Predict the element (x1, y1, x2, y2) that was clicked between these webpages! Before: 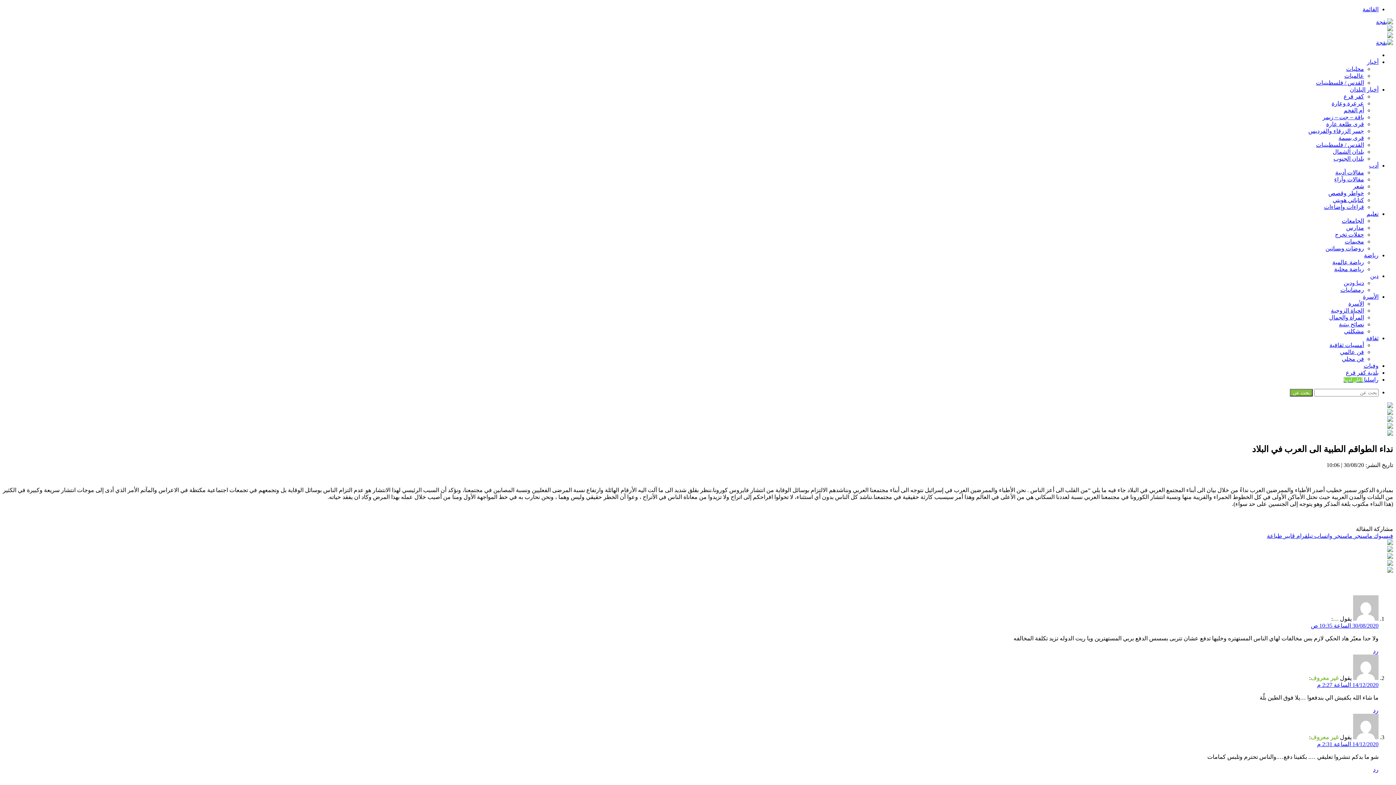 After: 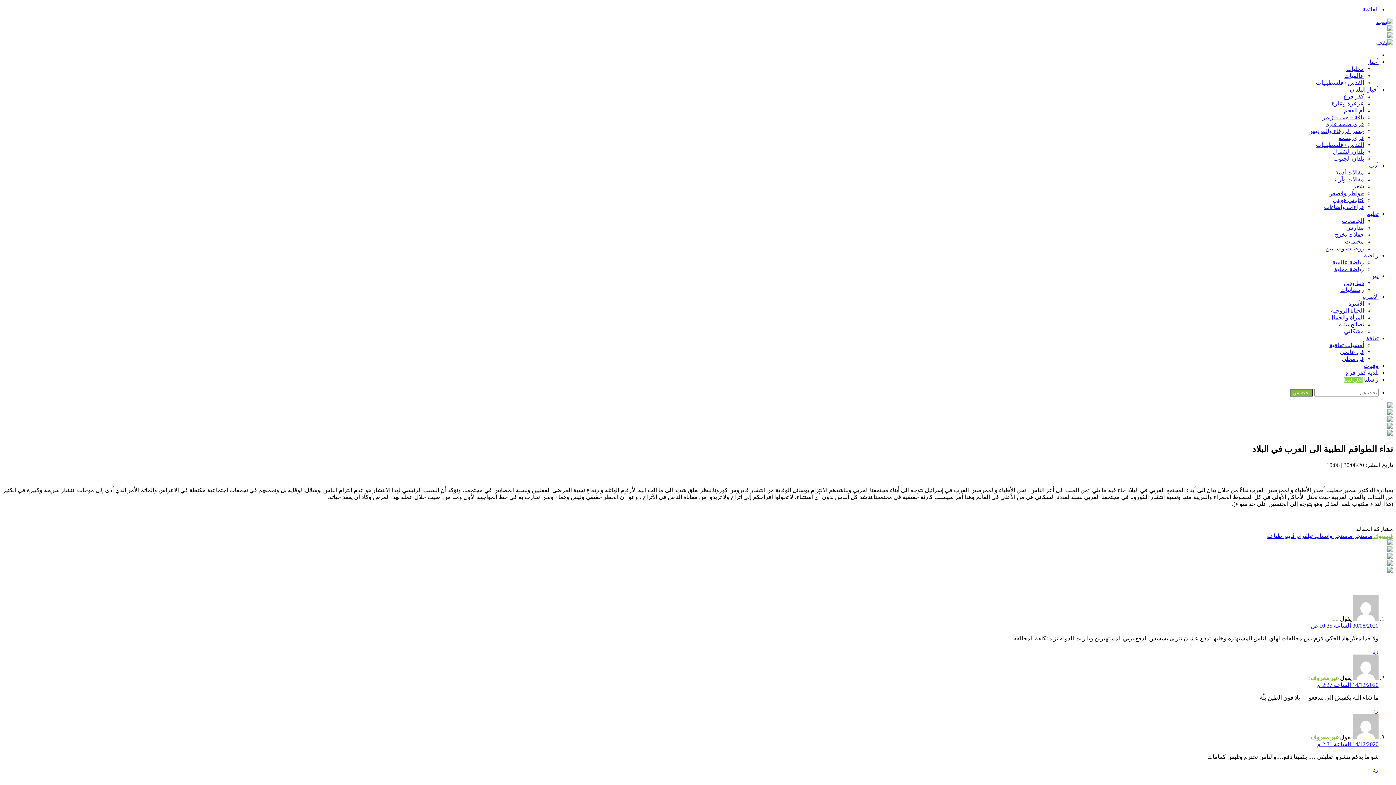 Action: label: فيسبوك  bbox: (1372, 533, 1393, 539)